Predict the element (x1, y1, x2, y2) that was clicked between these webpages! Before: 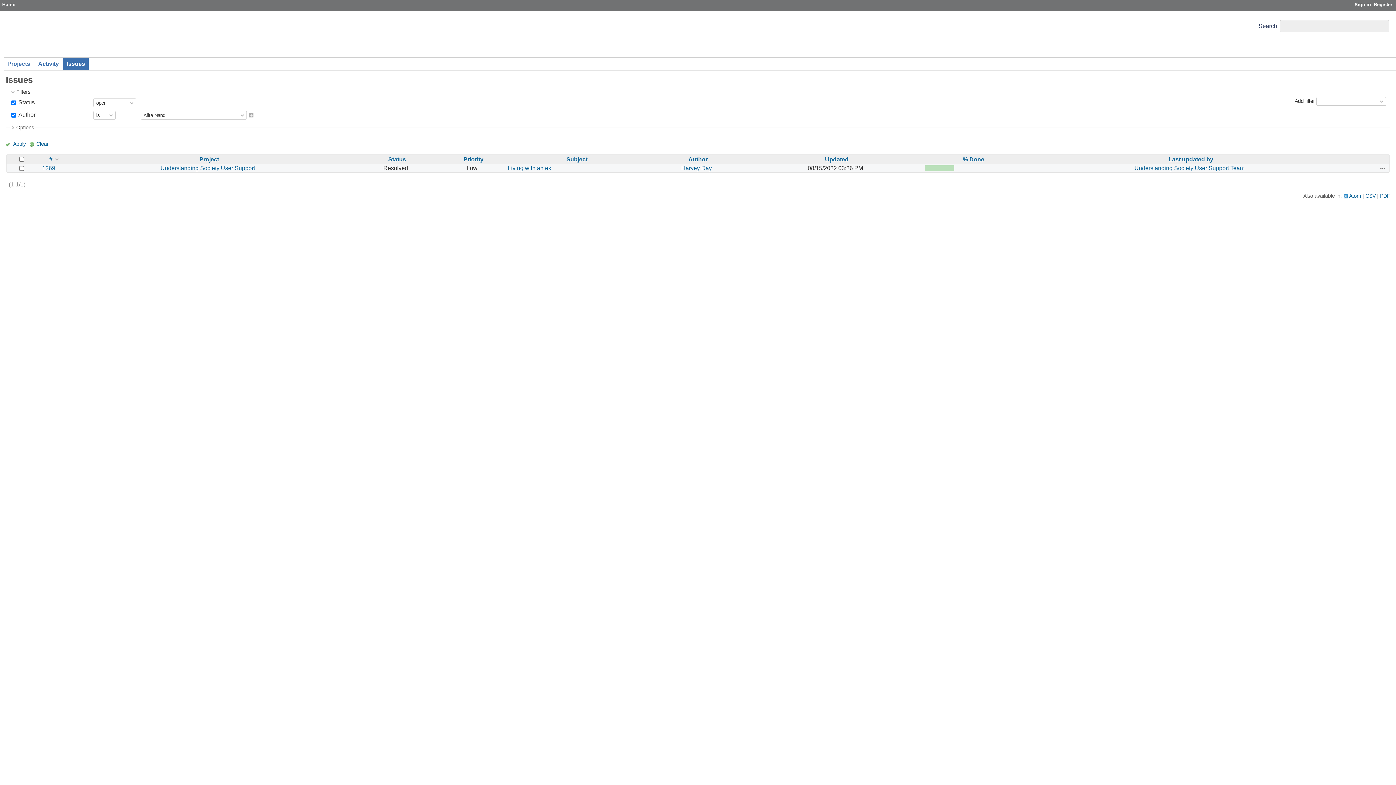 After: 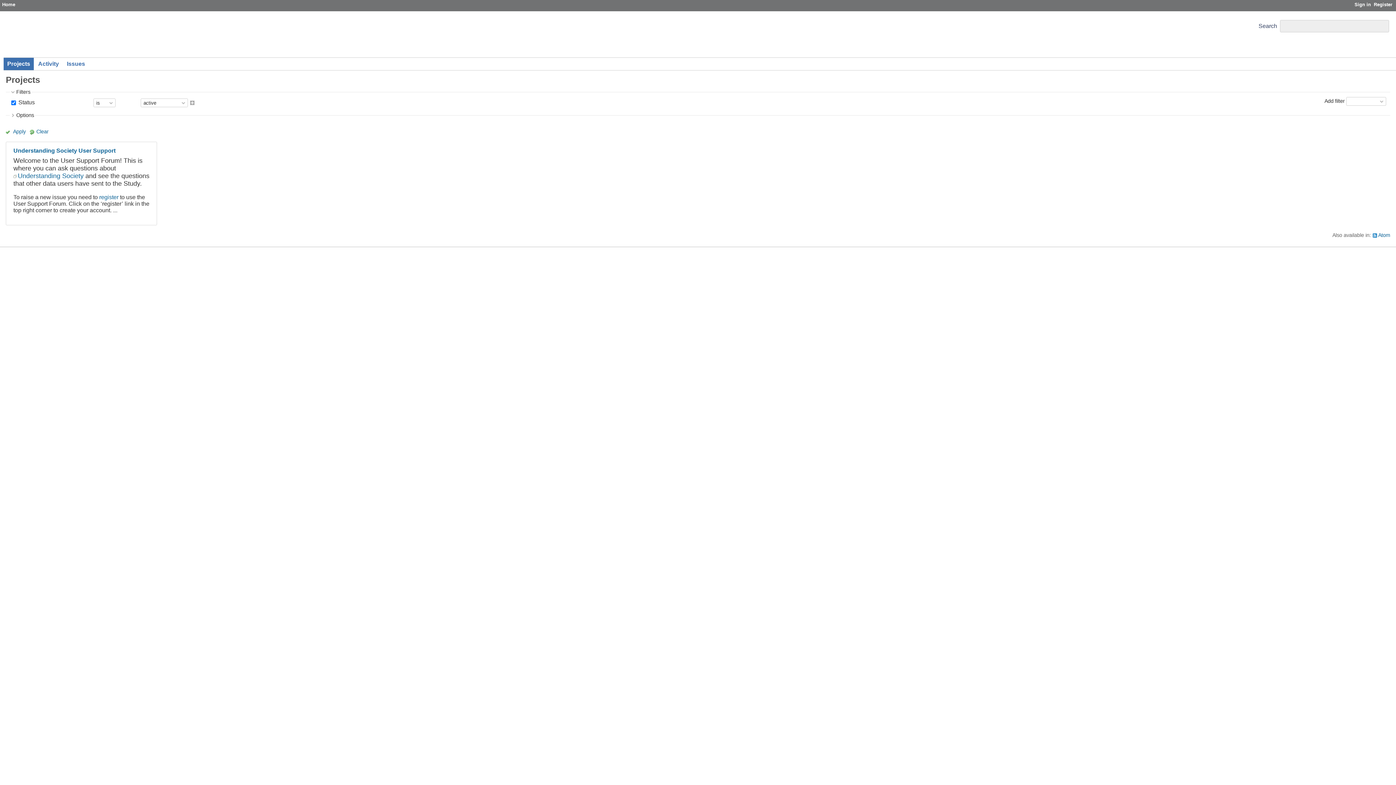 Action: label: Projects bbox: (3, 57, 33, 70)